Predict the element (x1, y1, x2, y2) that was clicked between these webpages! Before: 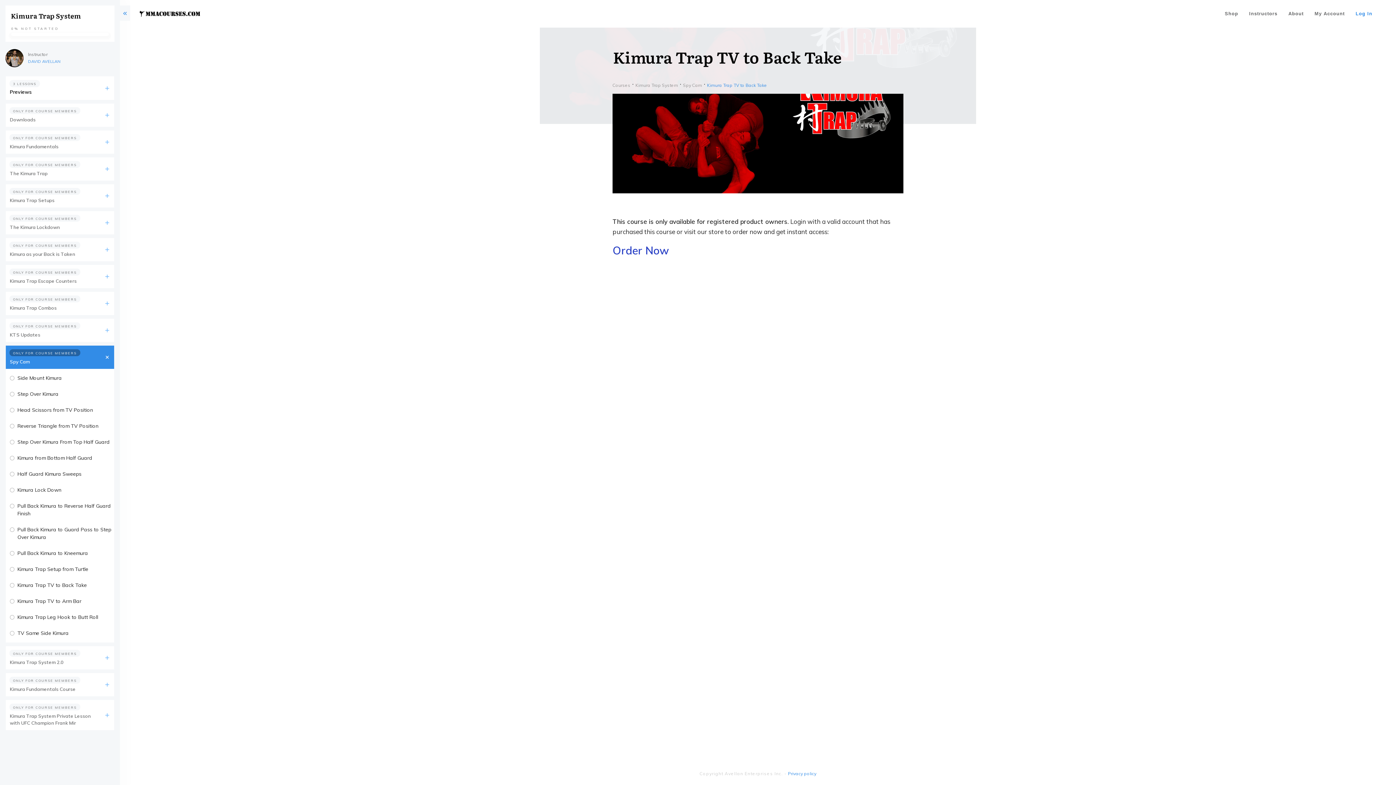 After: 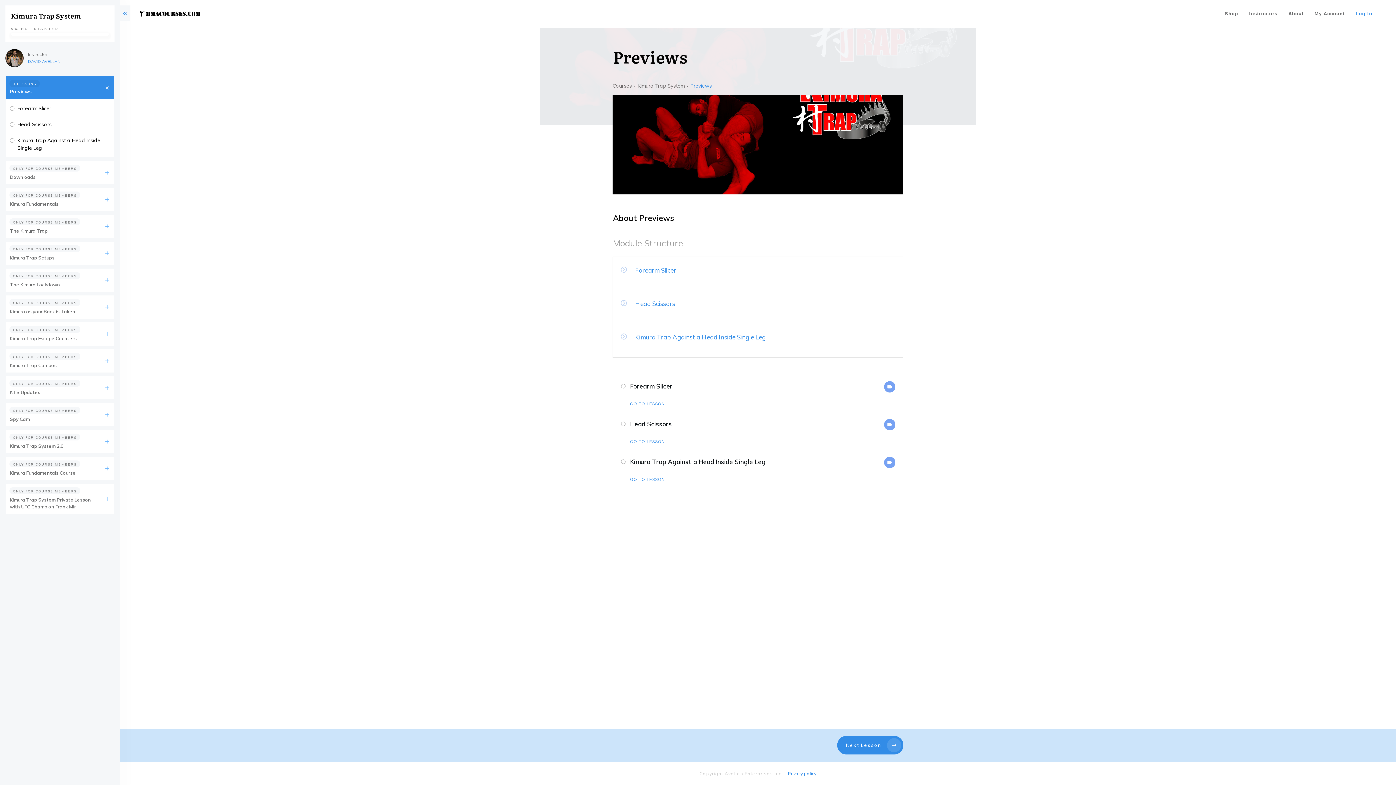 Action: bbox: (9, 88, 31, 95) label: Previews